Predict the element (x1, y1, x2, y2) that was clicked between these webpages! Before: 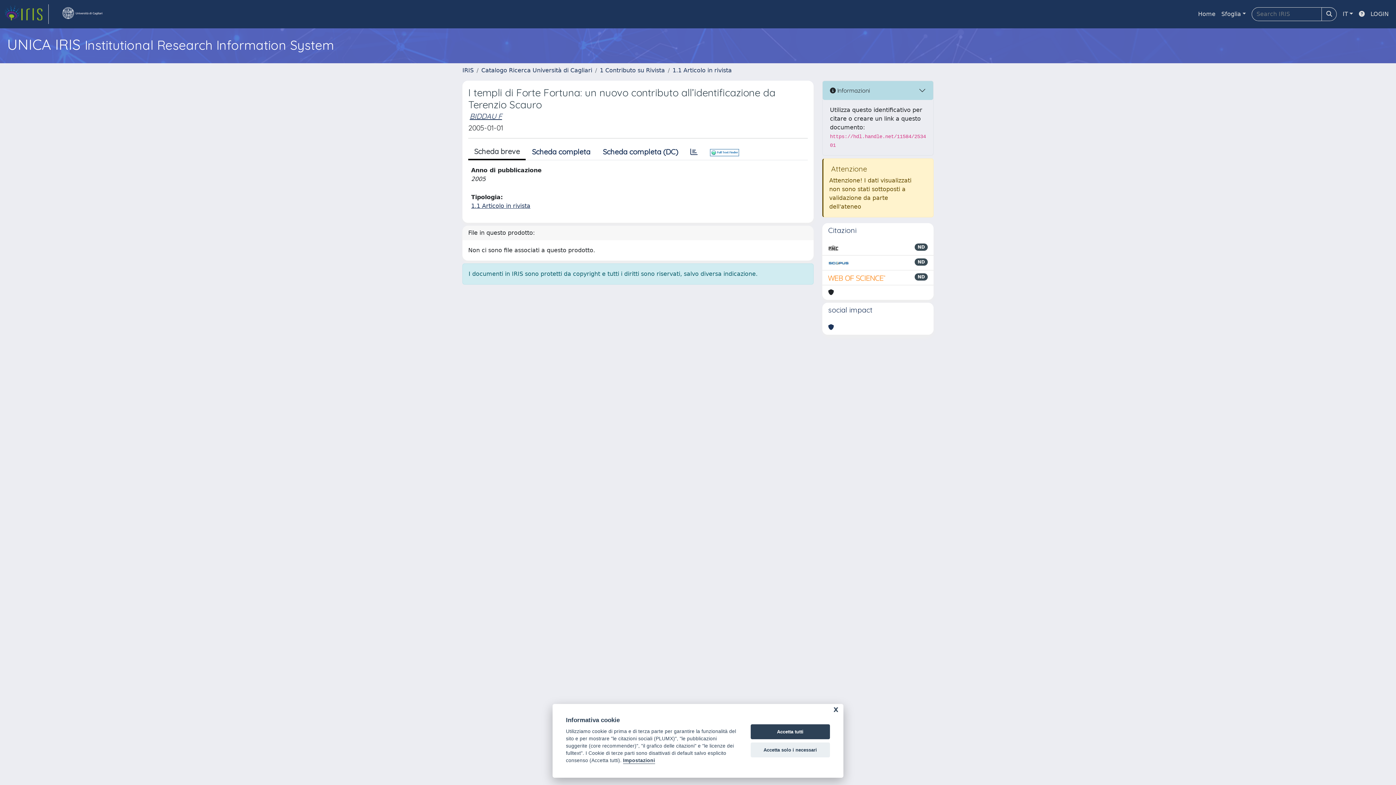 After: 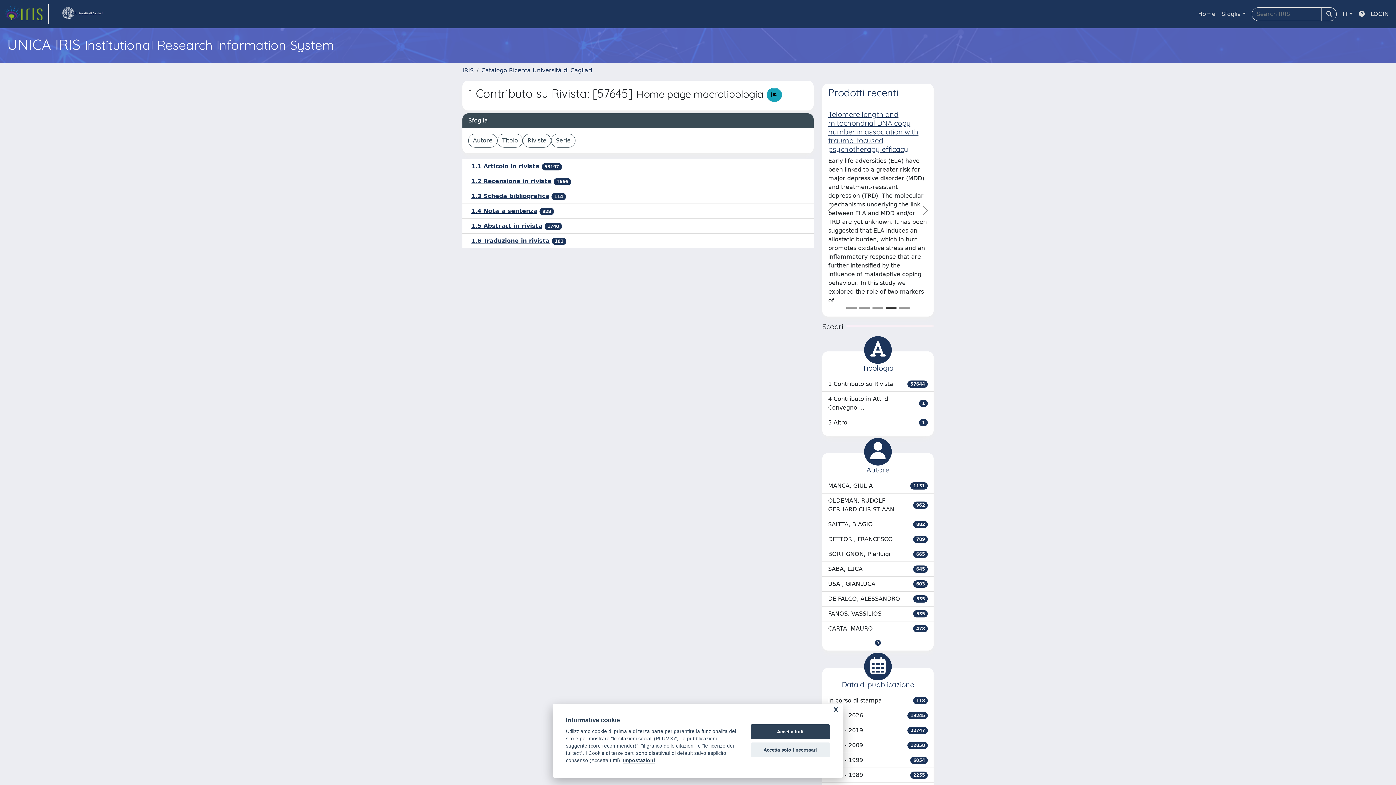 Action: bbox: (600, 66, 665, 73) label: 1 Contributo su Rivista